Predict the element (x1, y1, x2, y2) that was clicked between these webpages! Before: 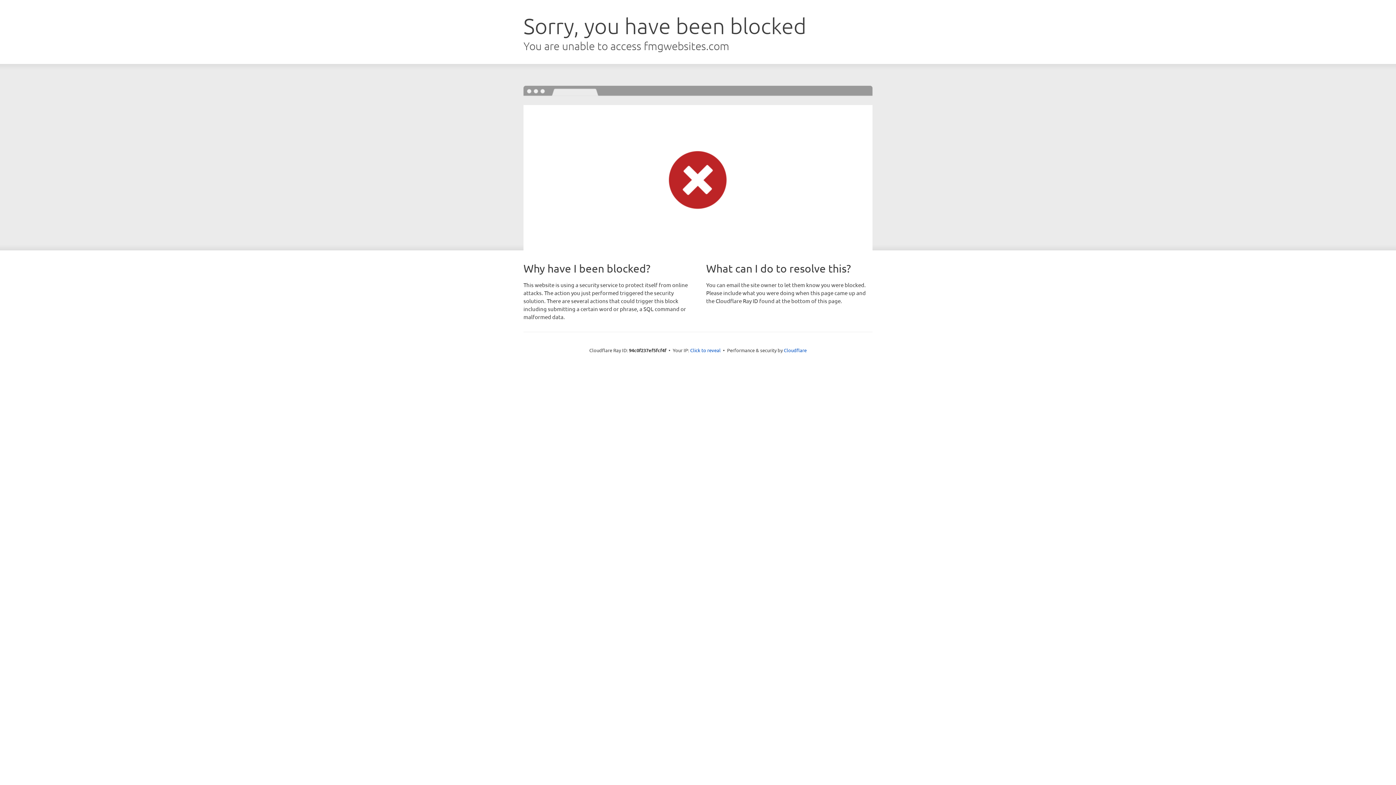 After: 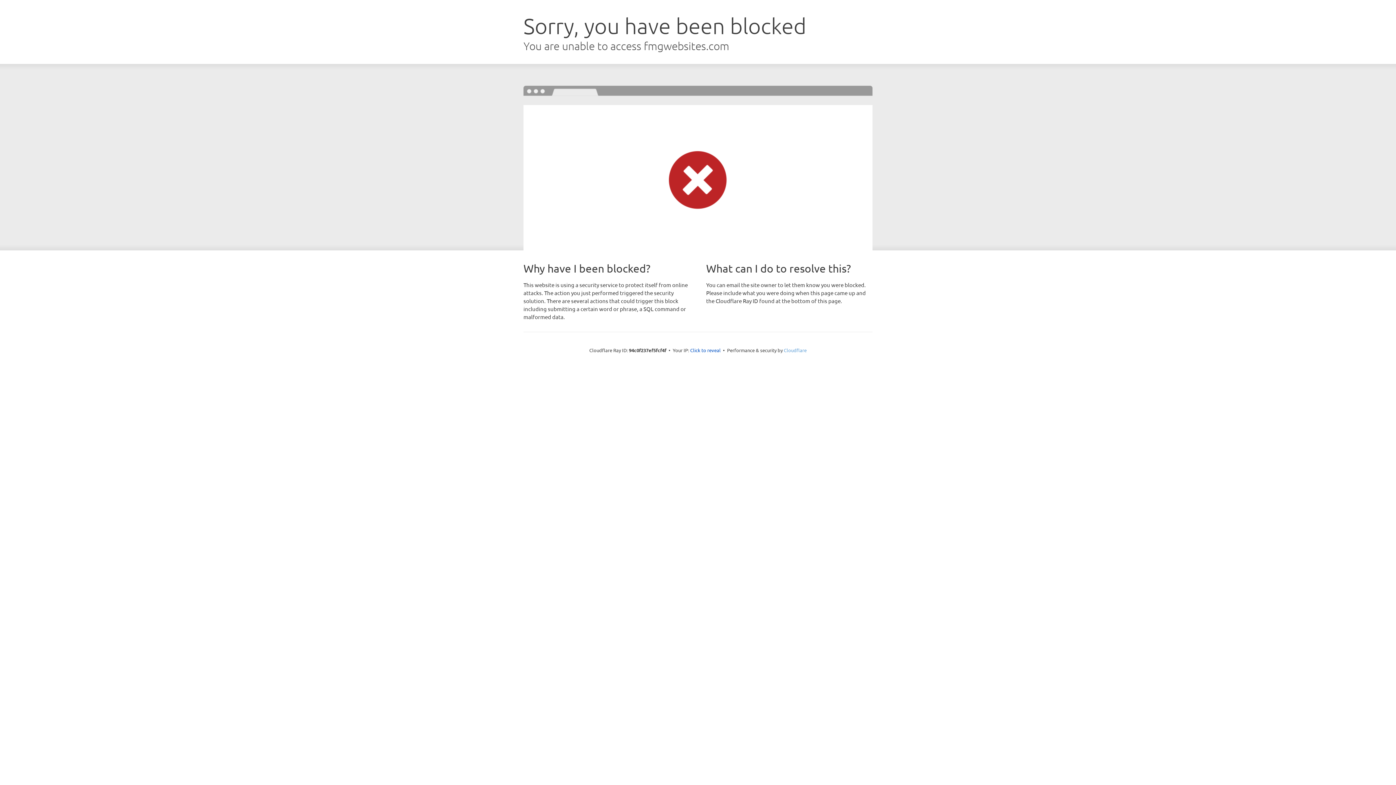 Action: bbox: (784, 347, 806, 353) label: Cloudflare